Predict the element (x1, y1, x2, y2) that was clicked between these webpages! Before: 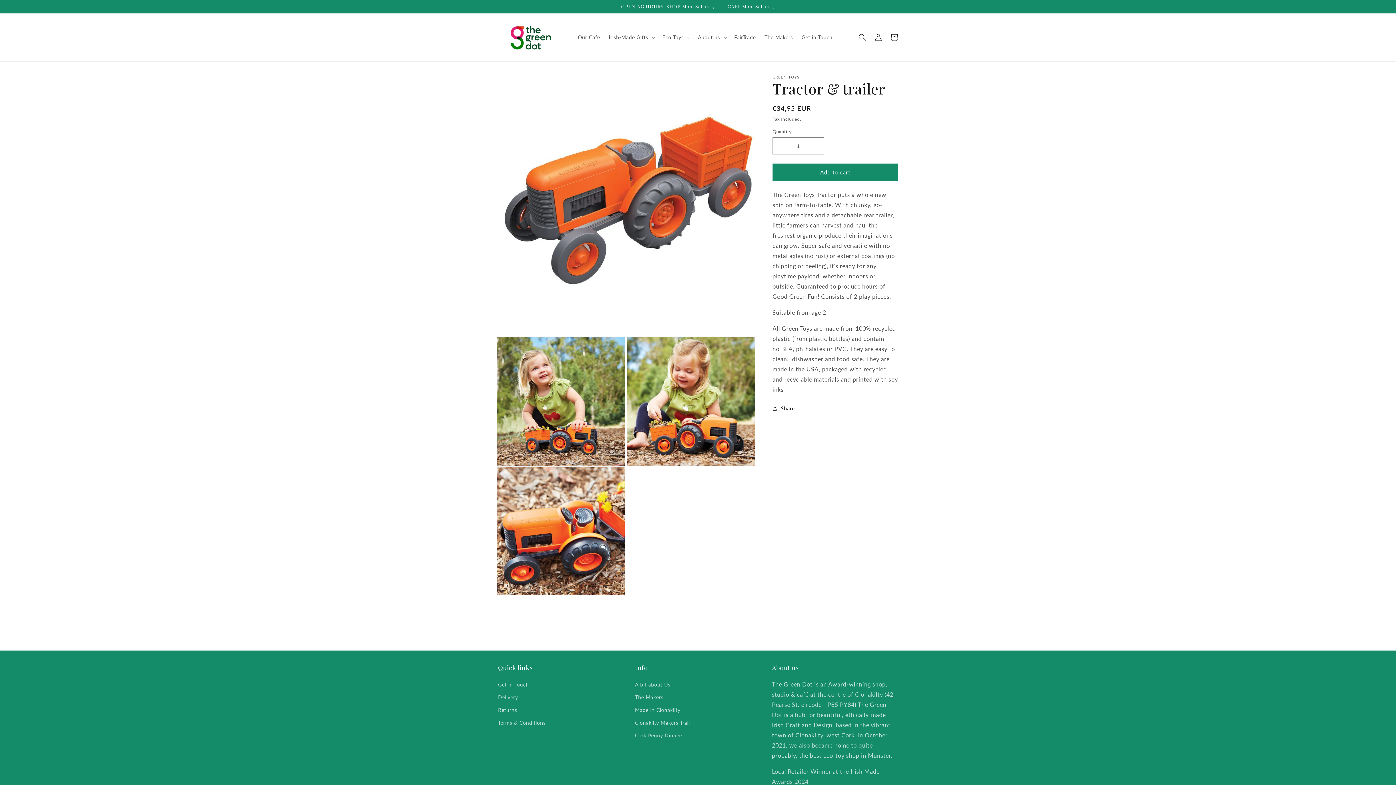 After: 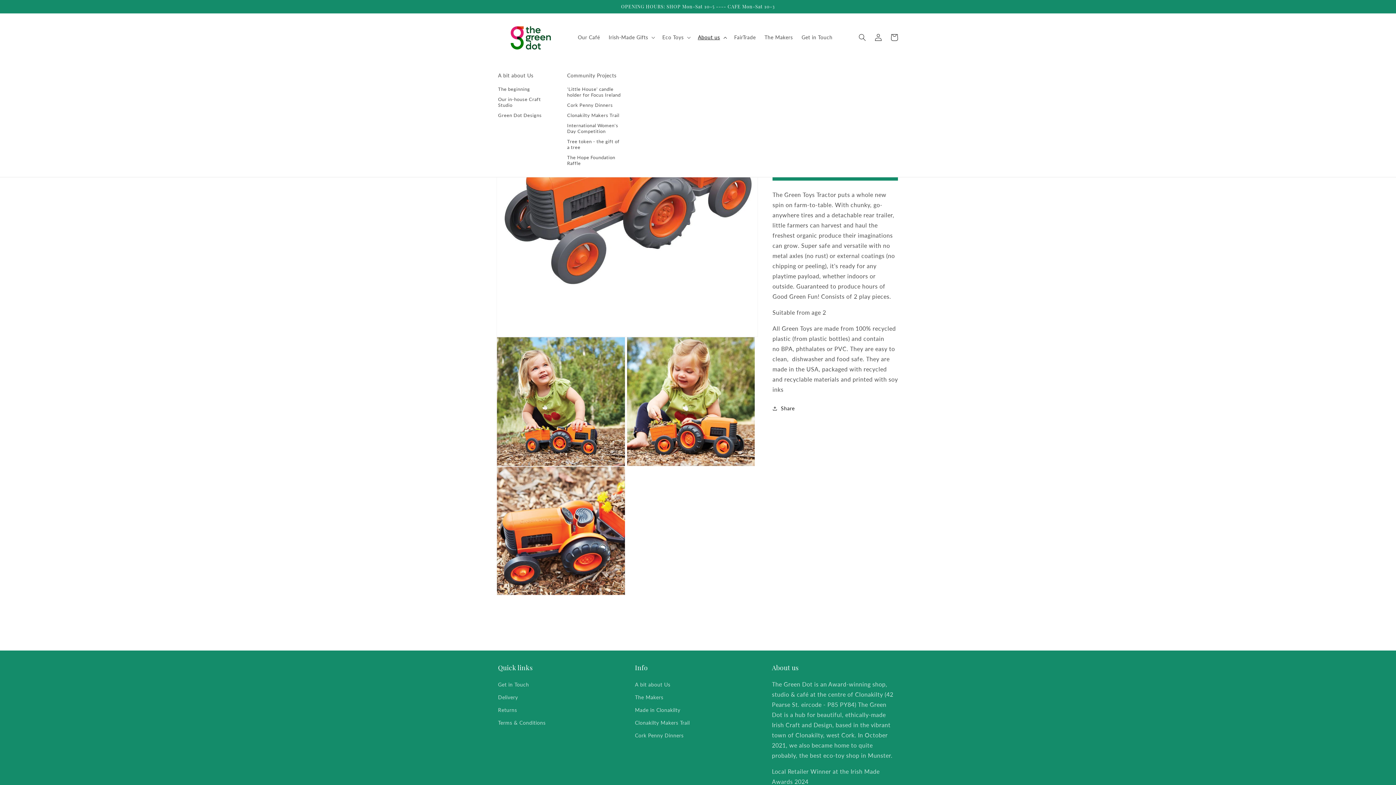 Action: bbox: (693, 29, 730, 45) label: About us